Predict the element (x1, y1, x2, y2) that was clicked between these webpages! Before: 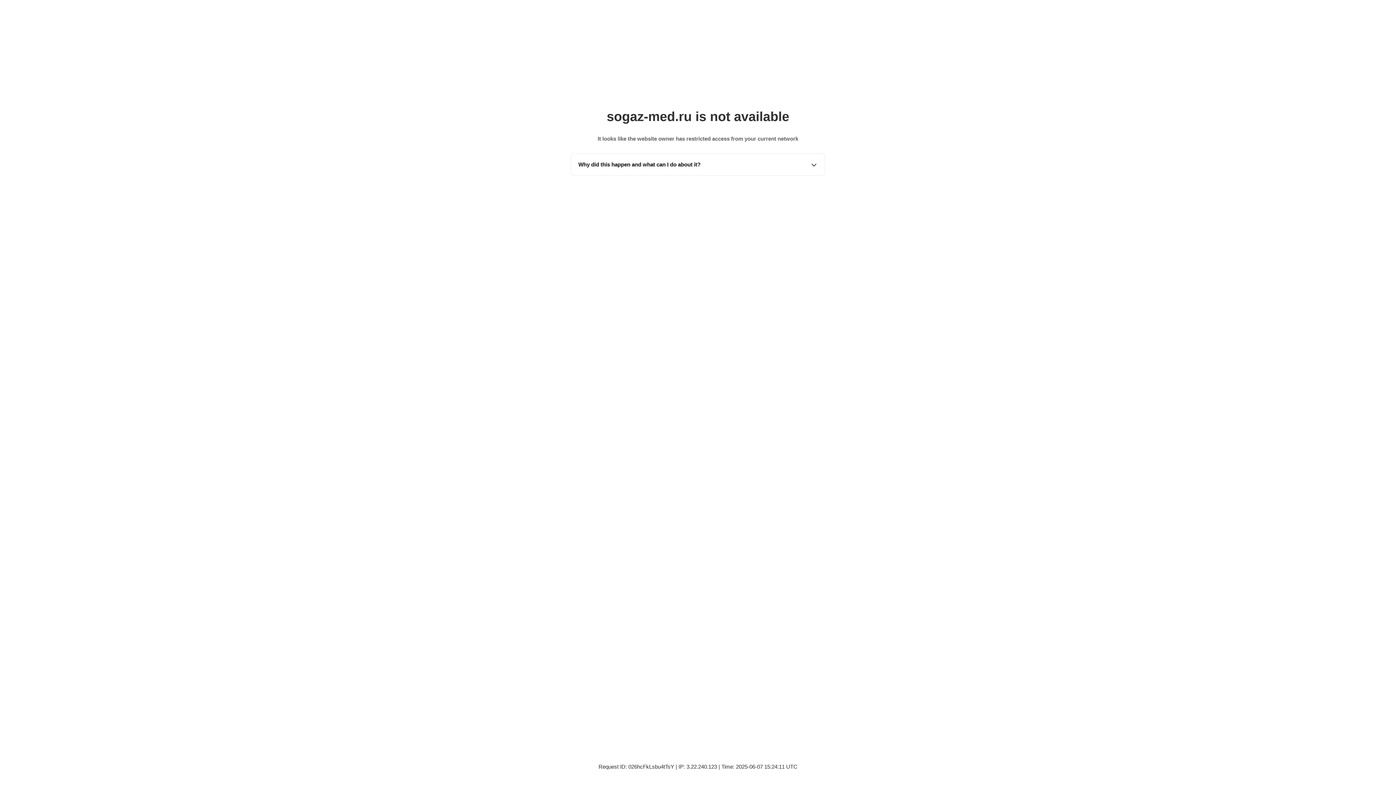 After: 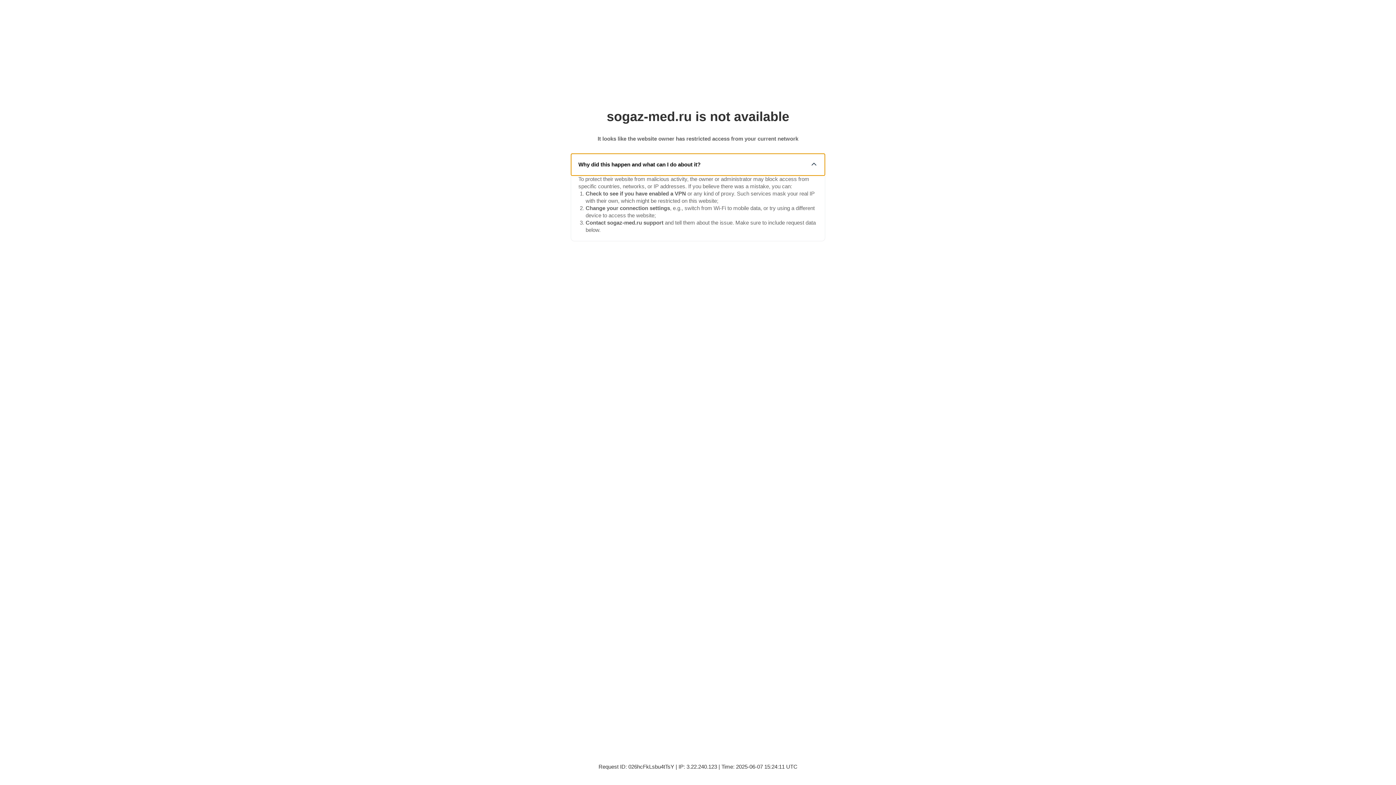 Action: bbox: (571, 153, 825, 175) label: Why did this happen and what can I do about it?